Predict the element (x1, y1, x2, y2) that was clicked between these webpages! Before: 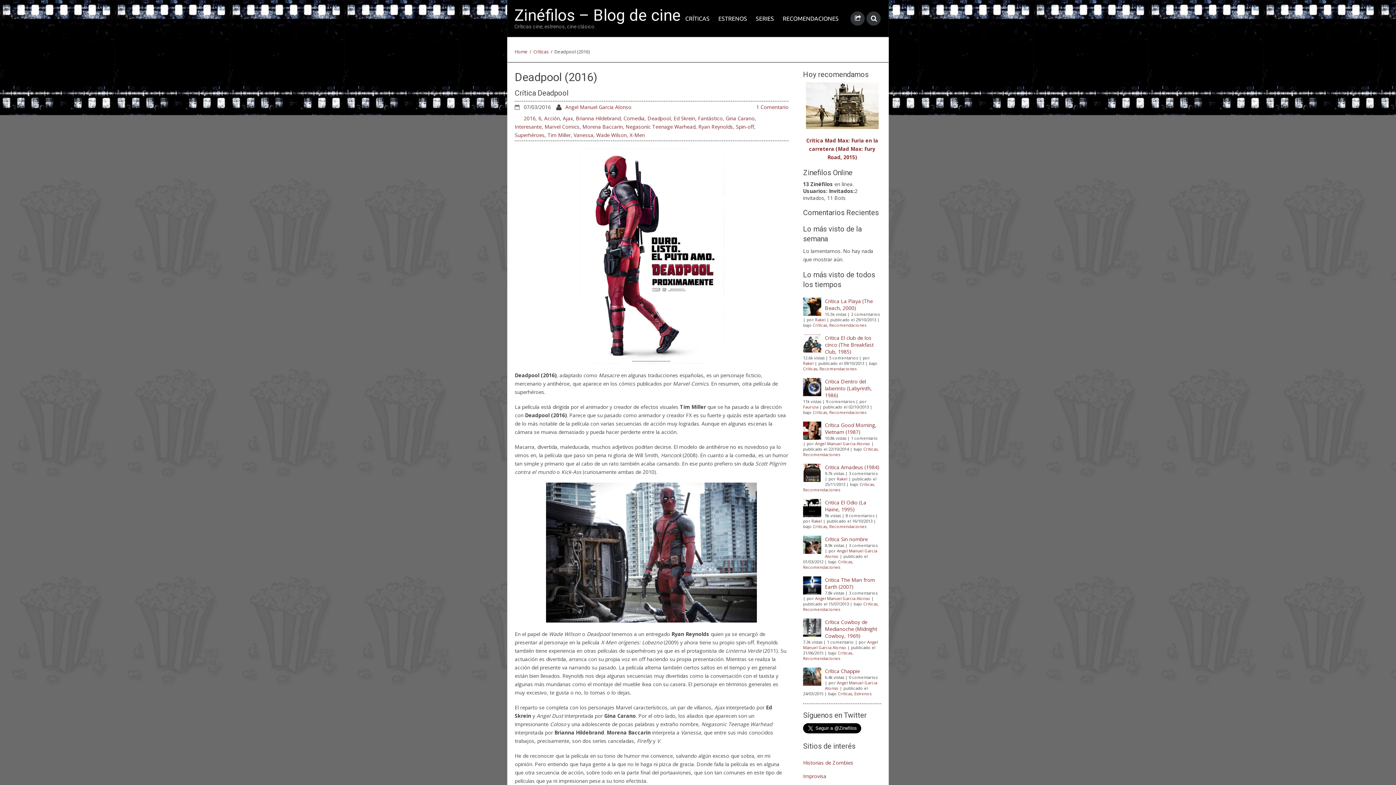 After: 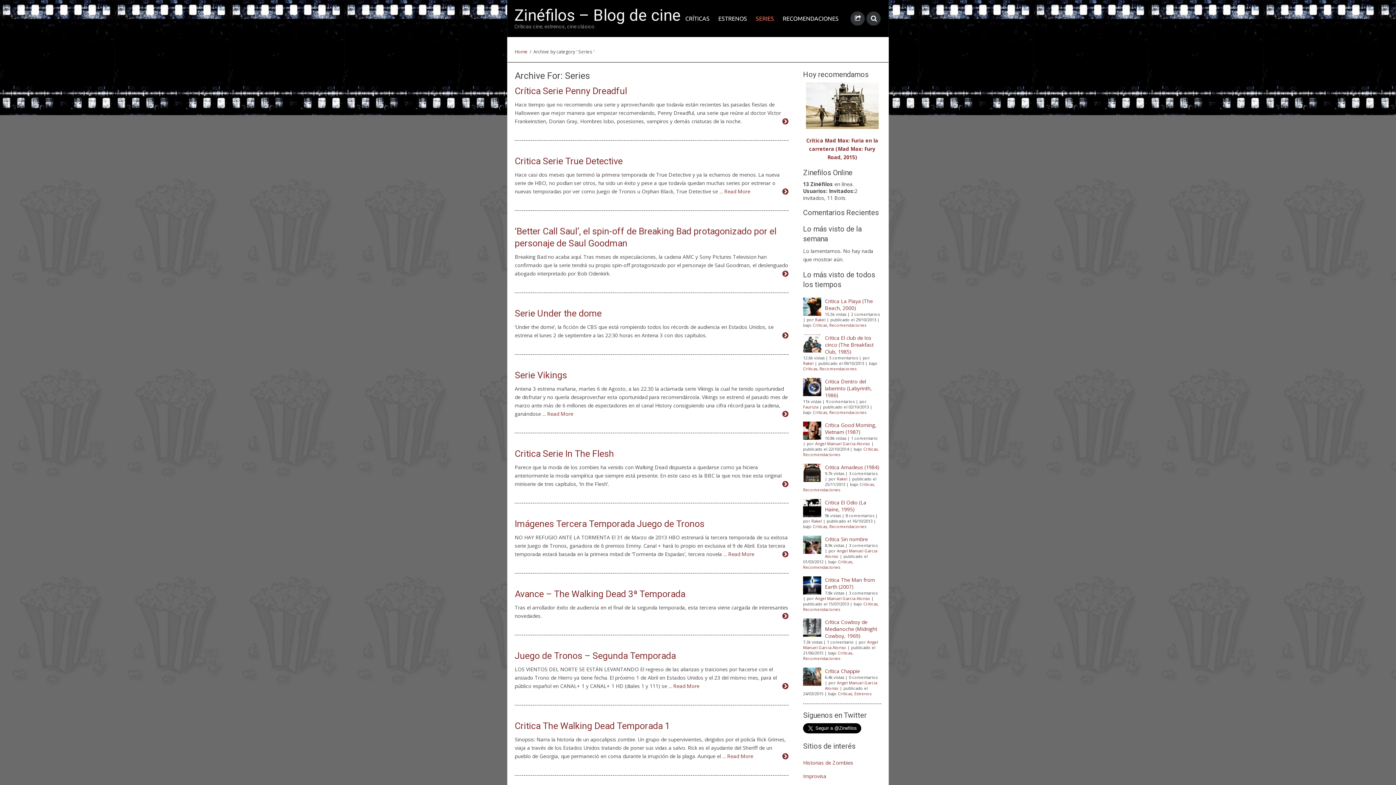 Action: bbox: (752, 12, 777, 25) label: SERIES